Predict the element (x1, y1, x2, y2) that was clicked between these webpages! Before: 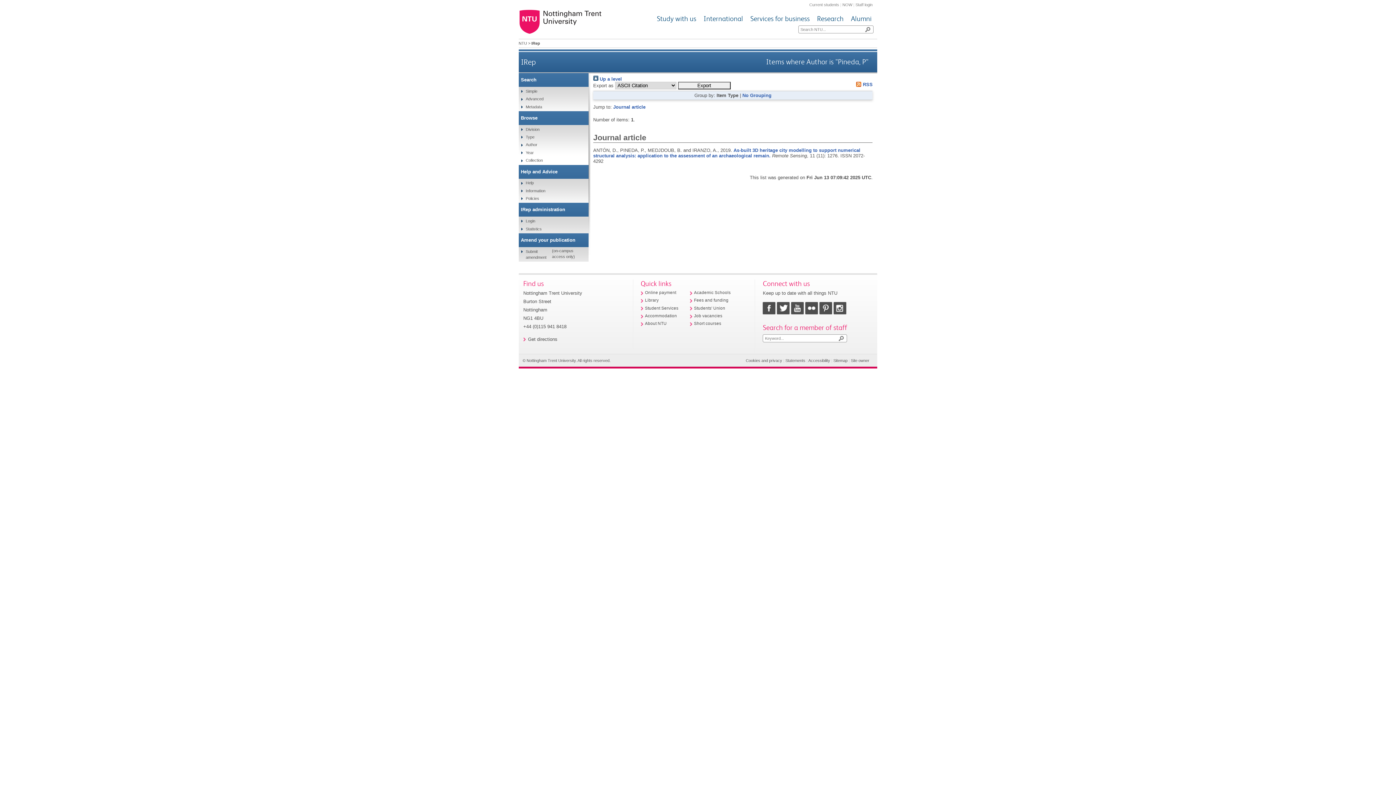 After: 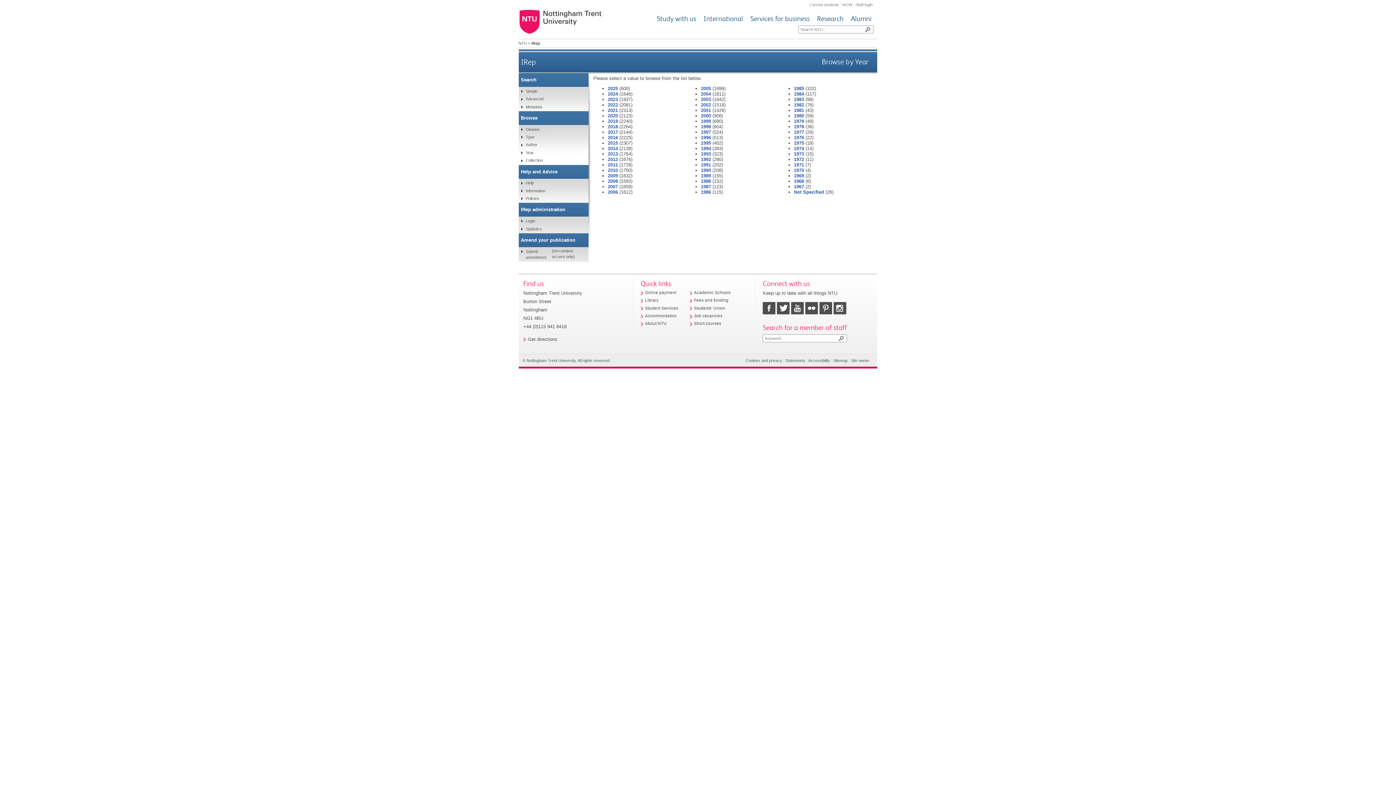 Action: label: Year bbox: (523, 149, 533, 157)